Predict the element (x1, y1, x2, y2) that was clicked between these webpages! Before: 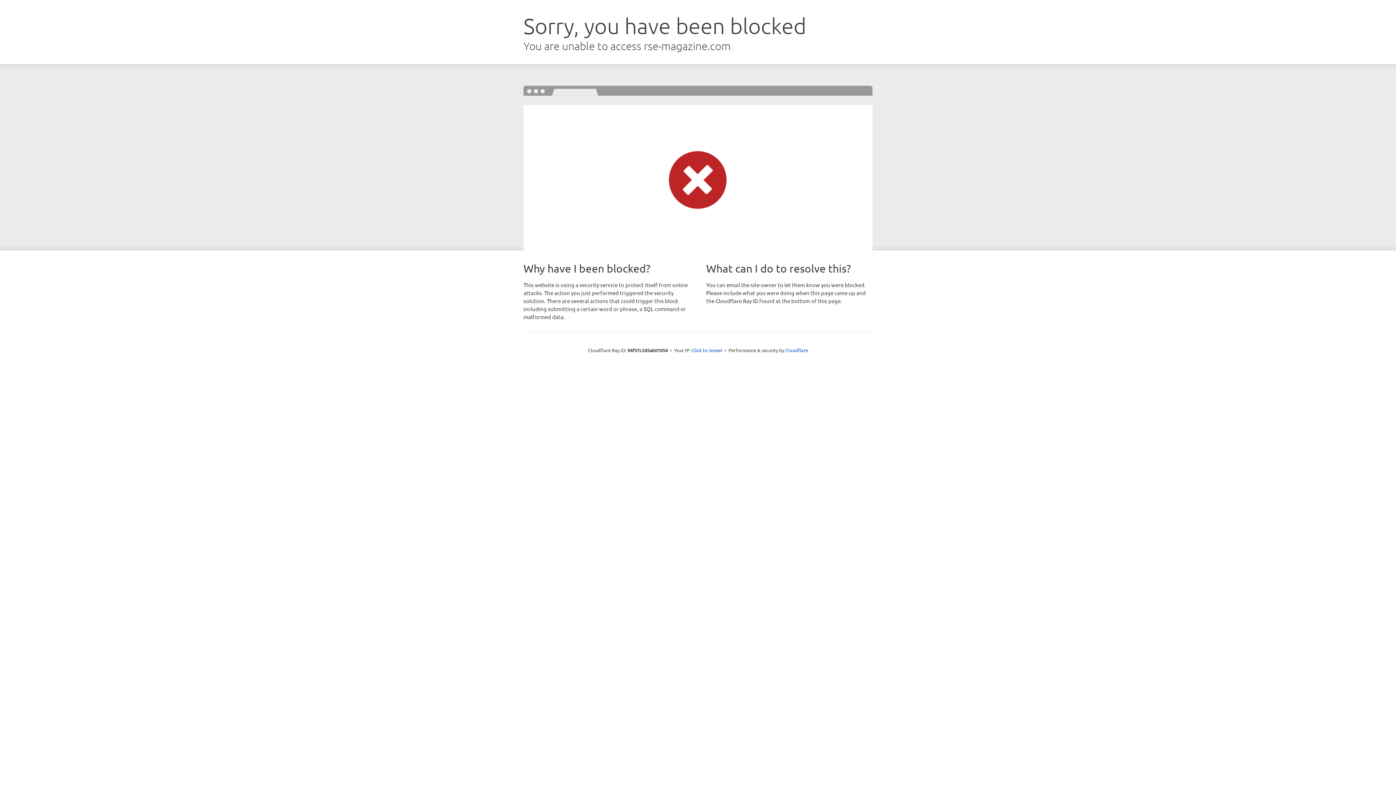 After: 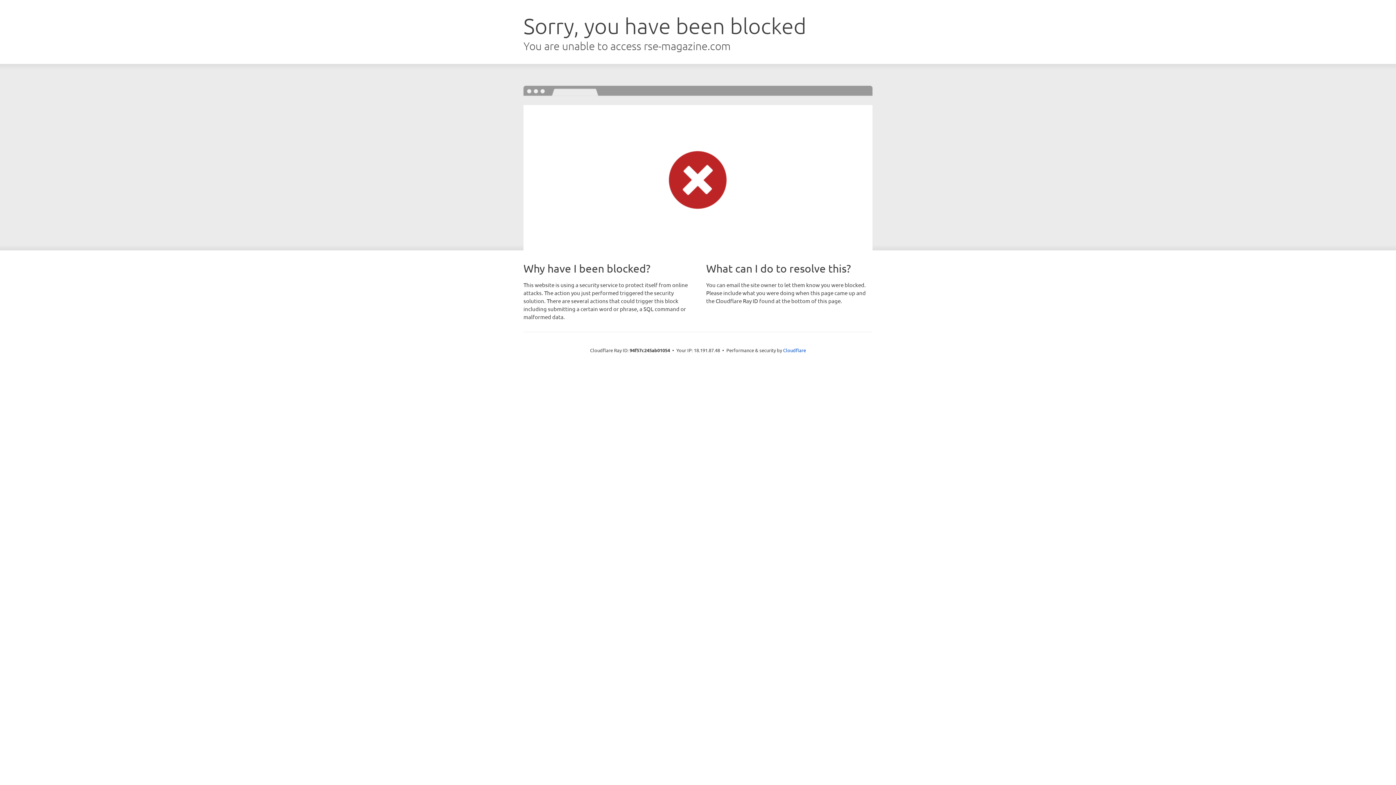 Action: bbox: (691, 346, 722, 353) label: Click to reveal